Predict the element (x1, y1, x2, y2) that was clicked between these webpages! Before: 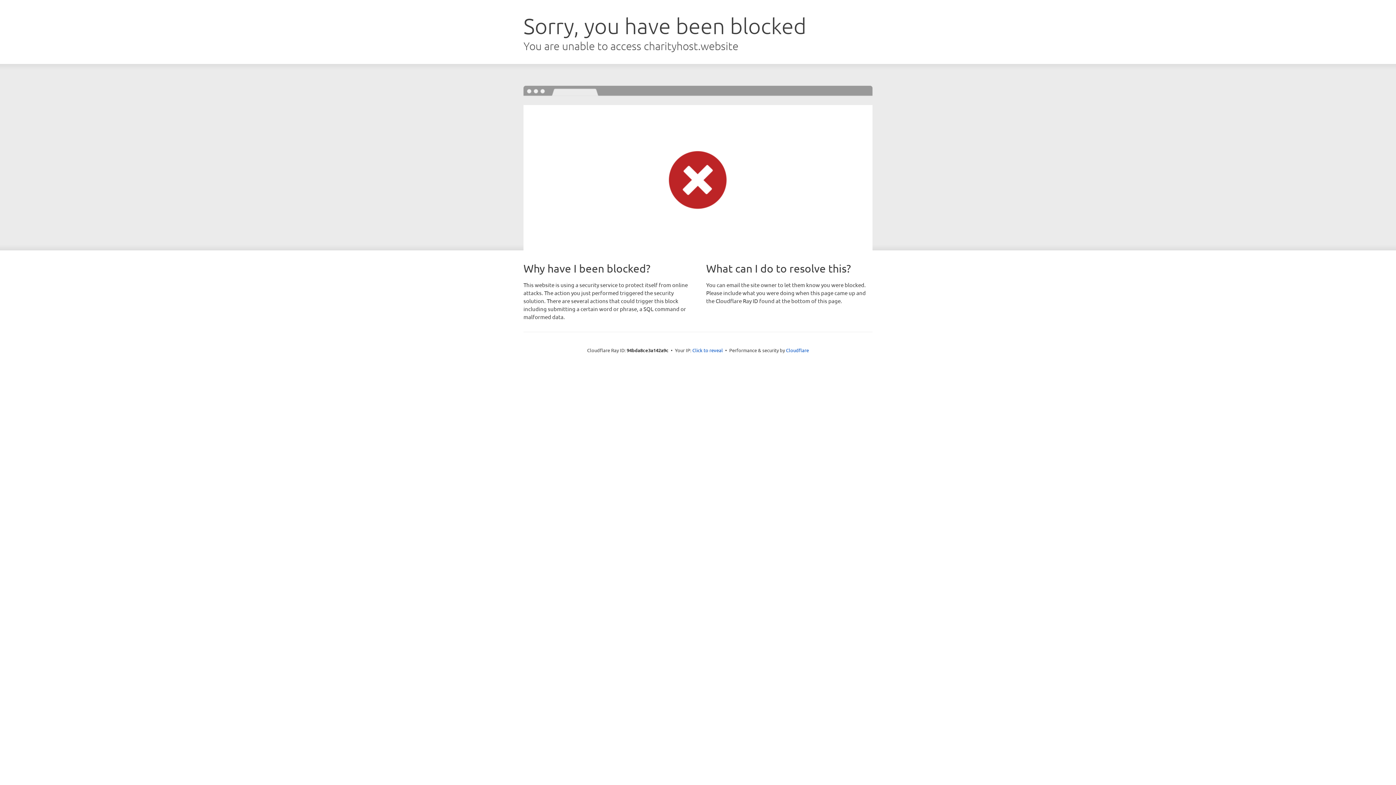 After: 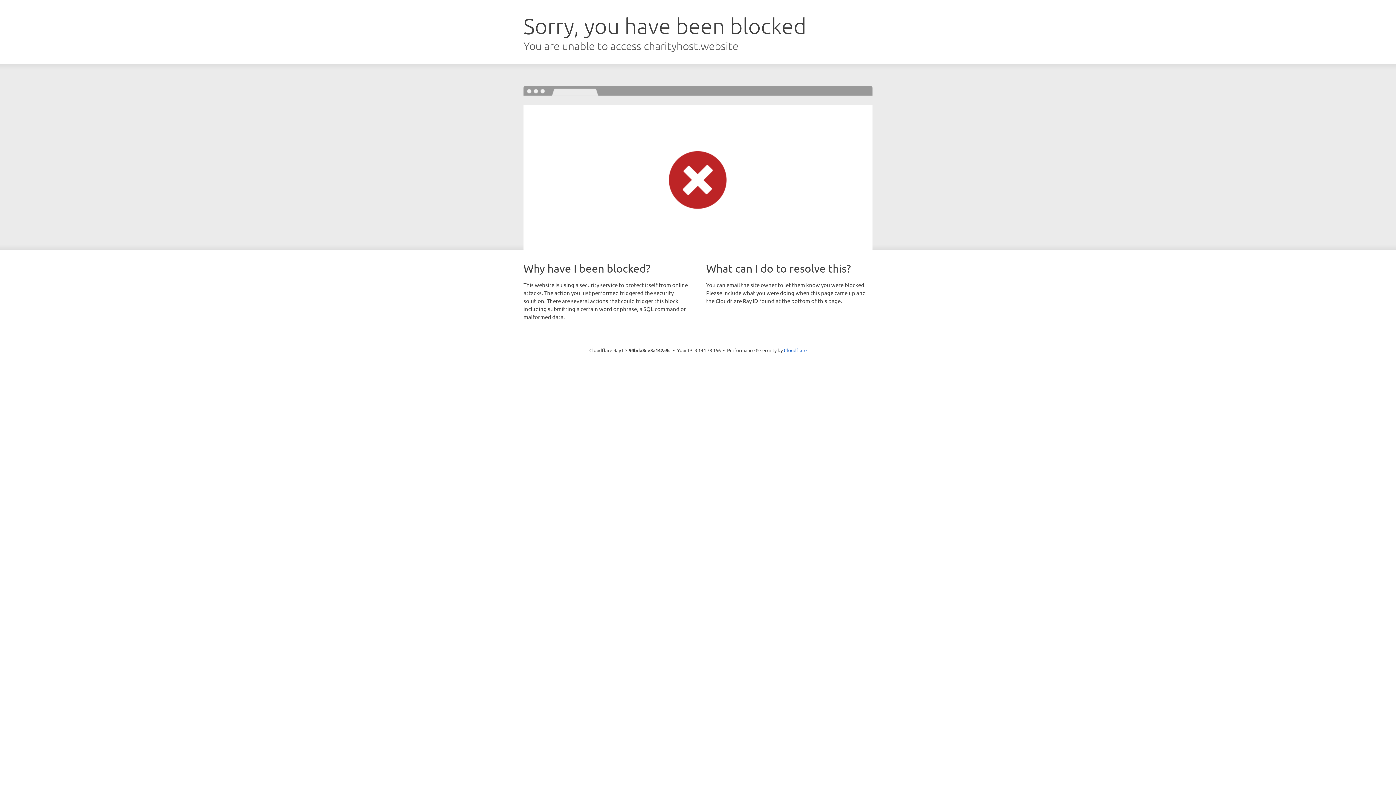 Action: bbox: (692, 346, 723, 353) label: Click to reveal